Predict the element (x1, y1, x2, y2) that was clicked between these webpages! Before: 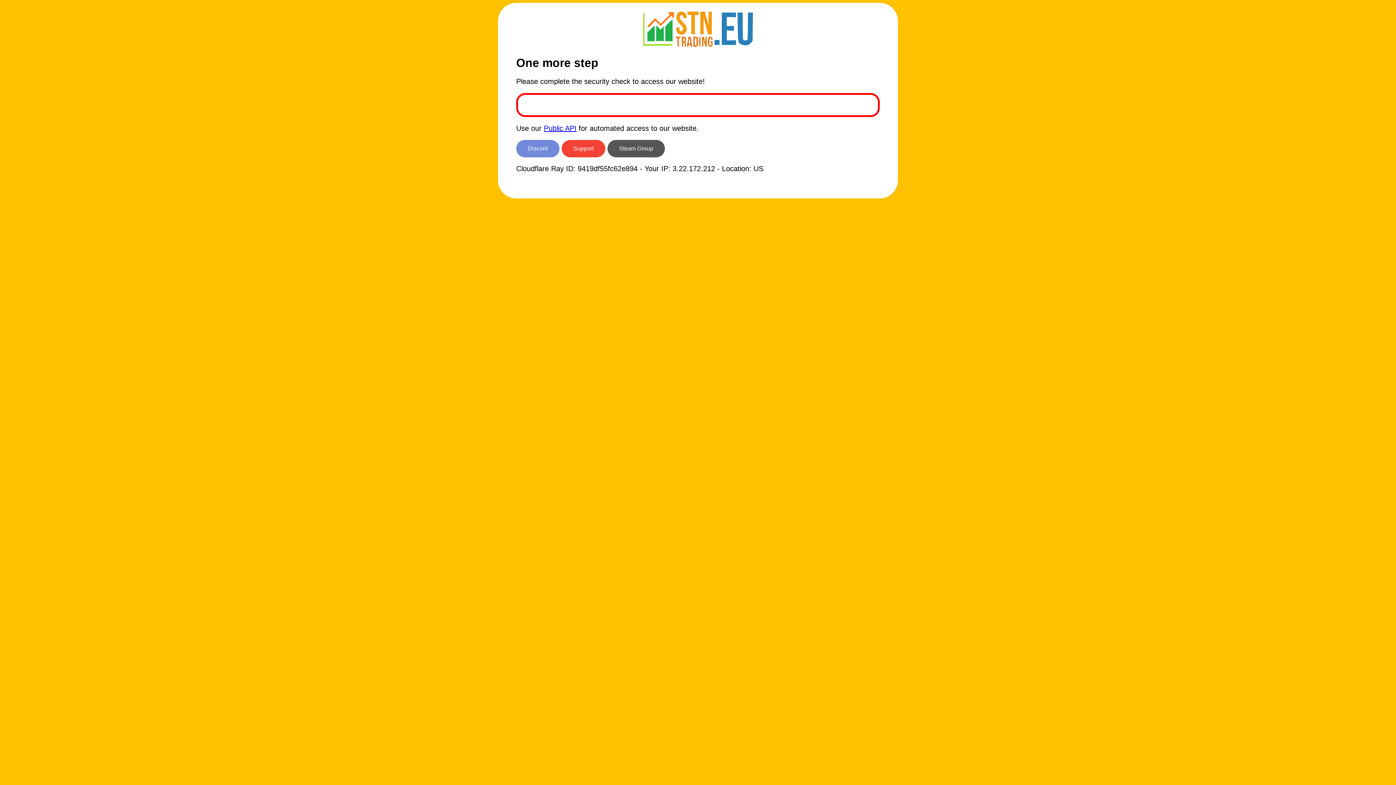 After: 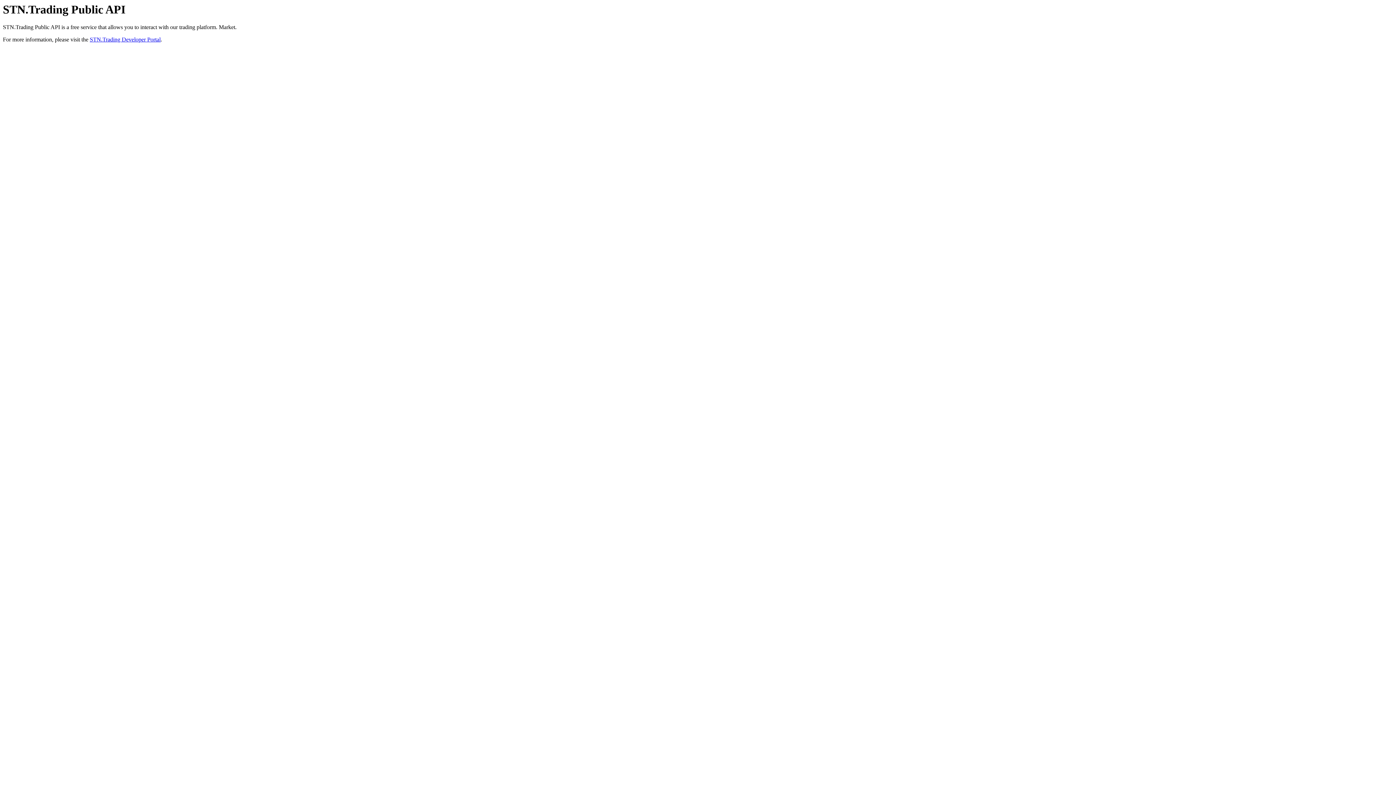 Action: label: Public API bbox: (544, 124, 576, 132)